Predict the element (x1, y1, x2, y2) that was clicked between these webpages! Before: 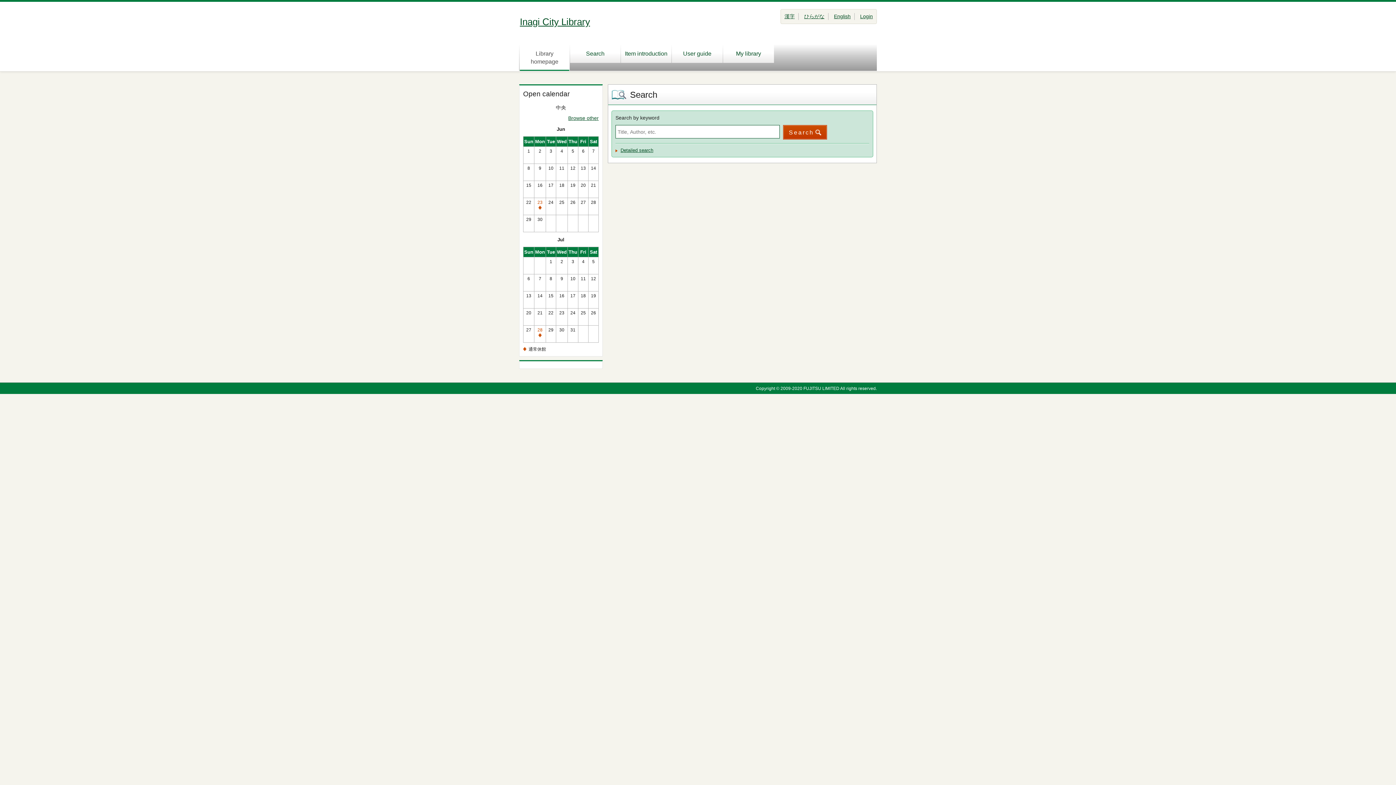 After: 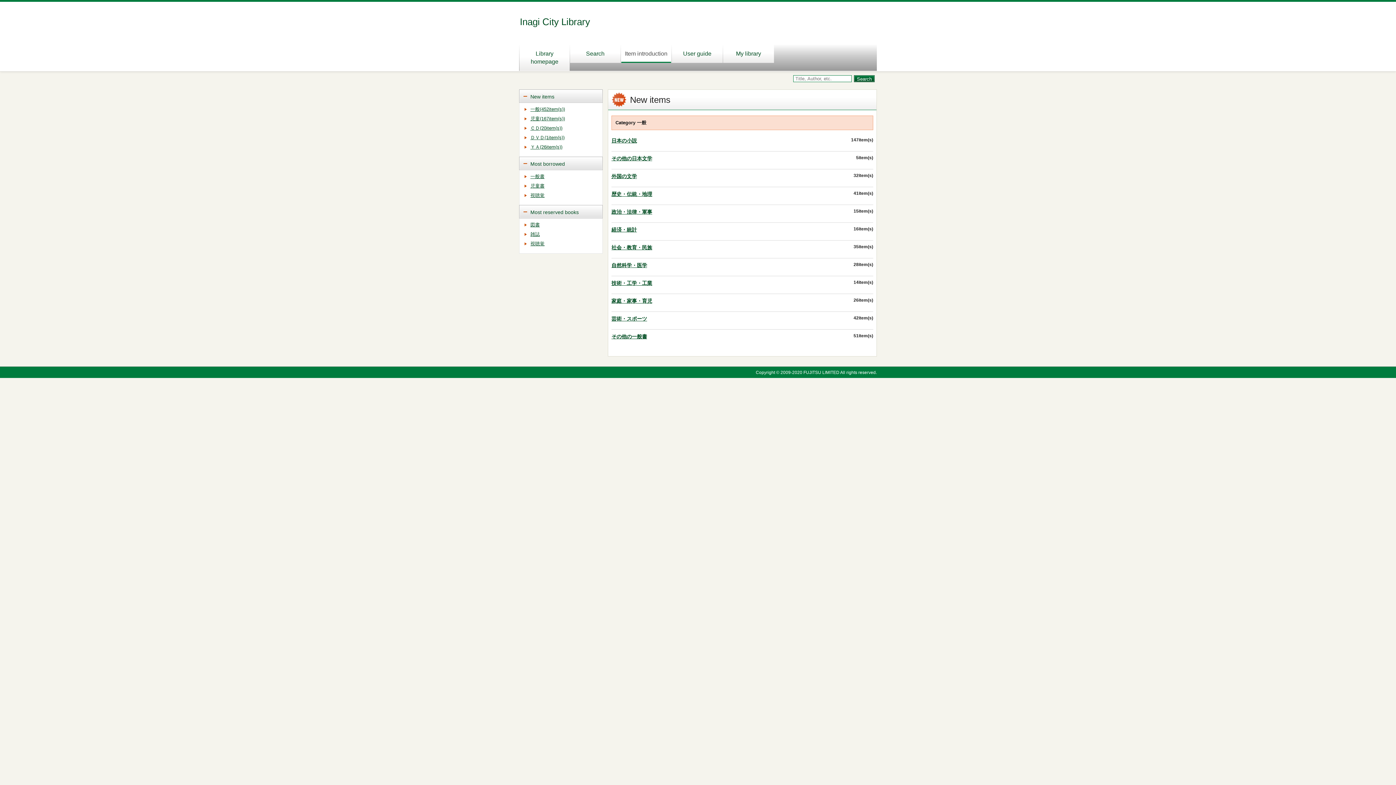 Action: label: Item introduction bbox: (621, 42, 671, 62)